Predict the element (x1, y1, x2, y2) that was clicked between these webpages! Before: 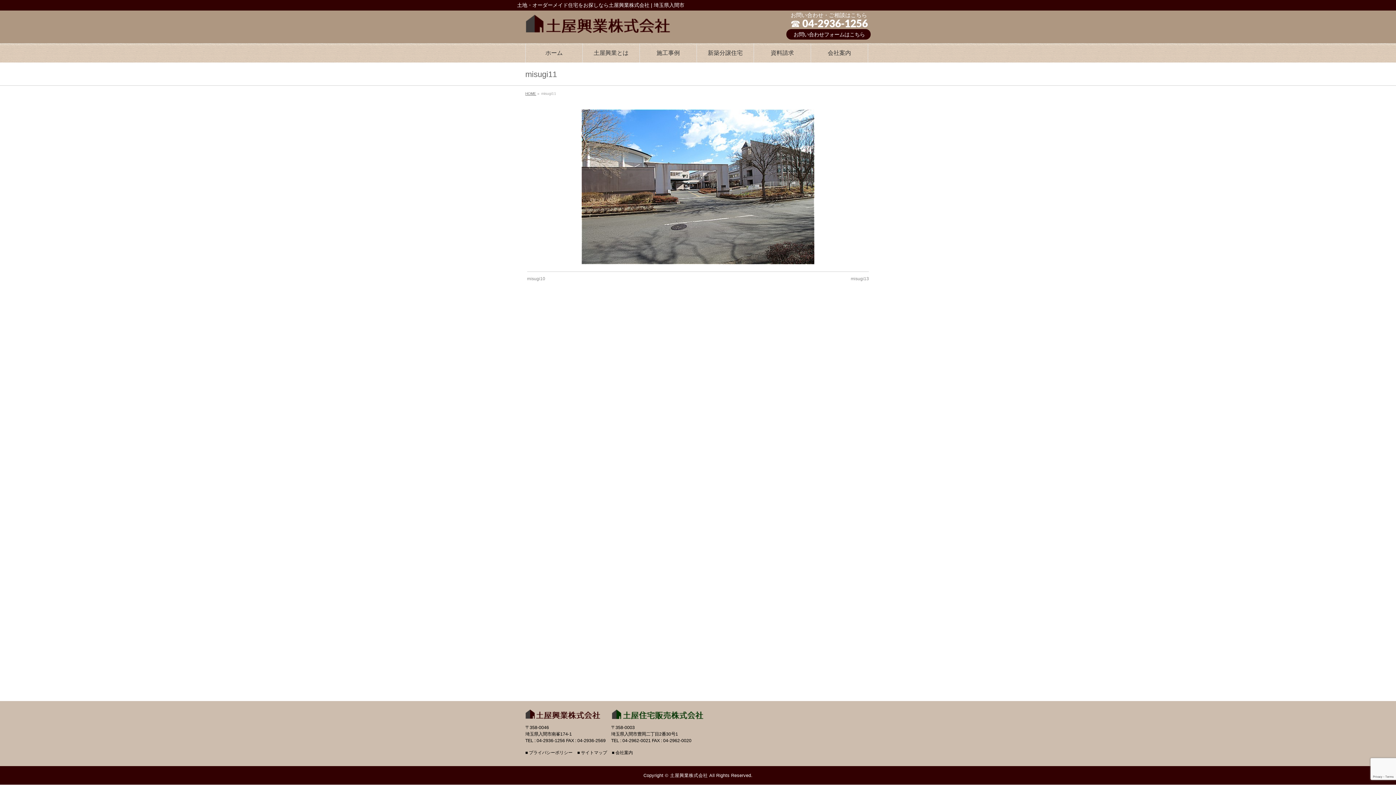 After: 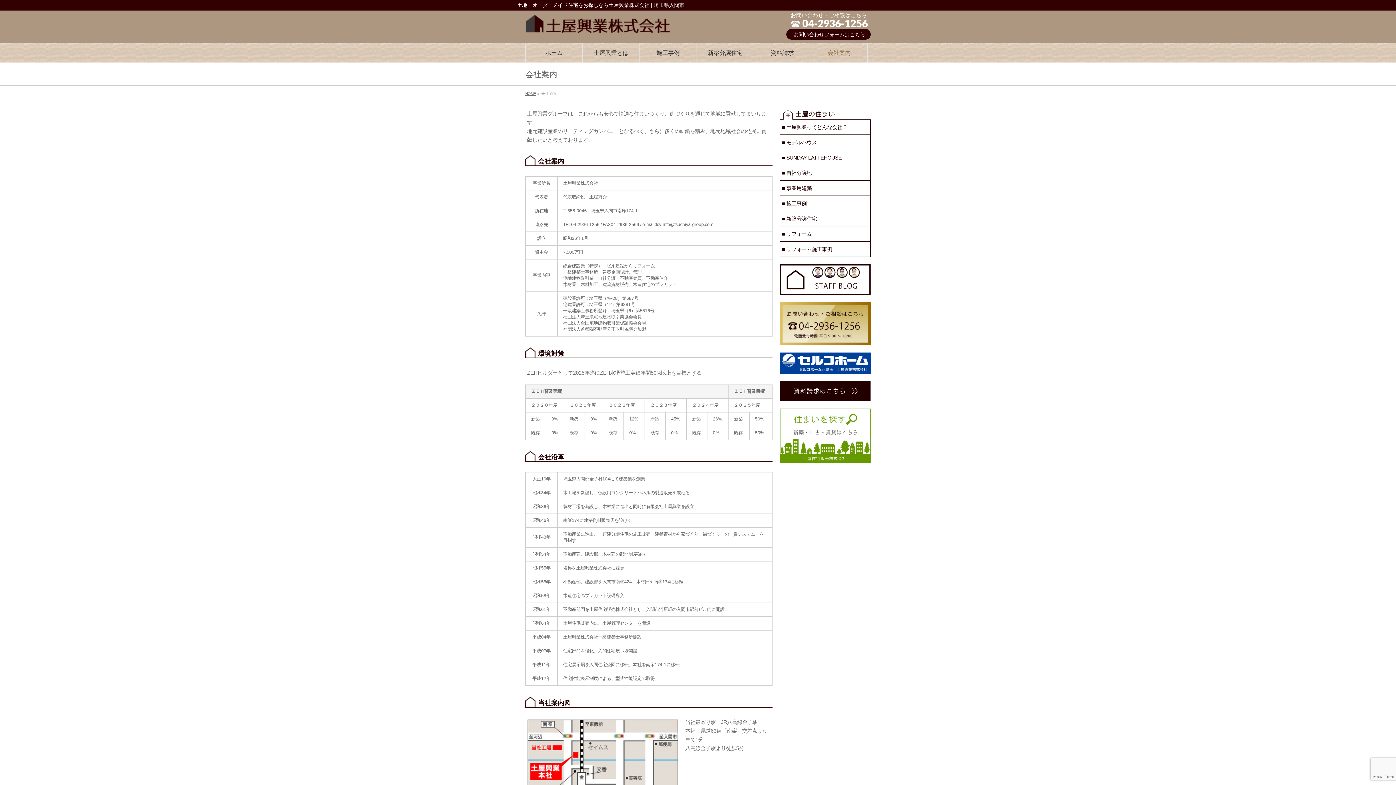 Action: bbox: (811, 43, 868, 62) label: 会社案内